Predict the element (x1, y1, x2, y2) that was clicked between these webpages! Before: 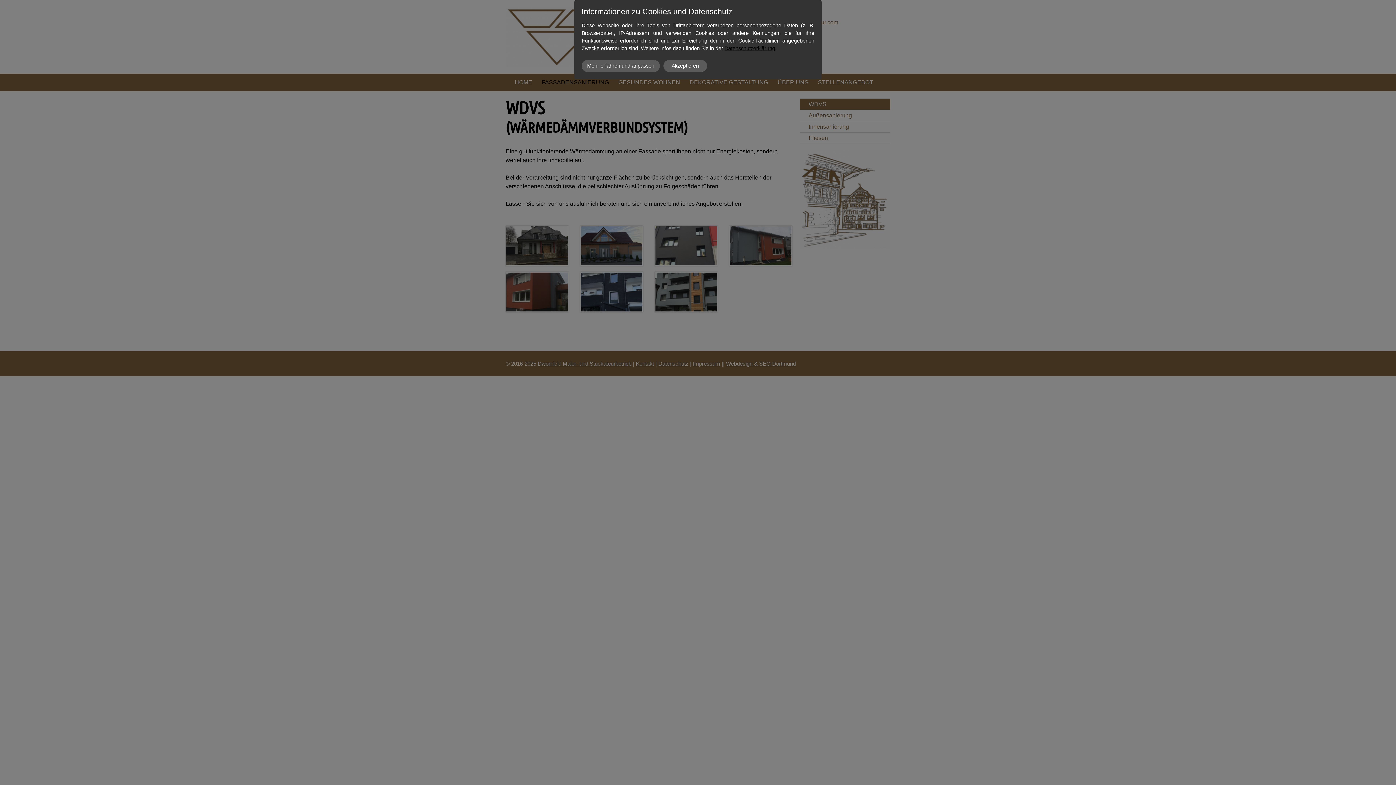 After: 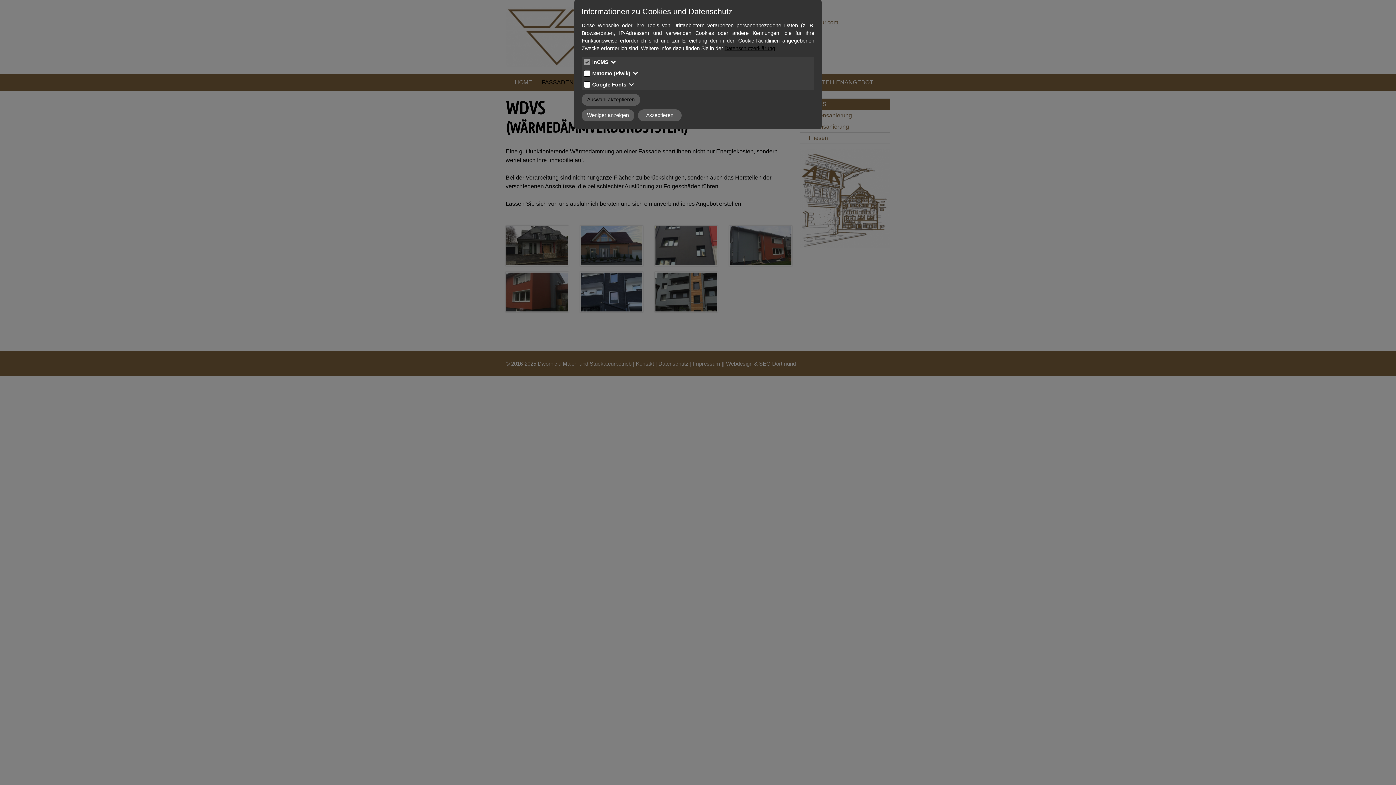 Action: bbox: (581, 59, 660, 71) label: Mehr erfahren und anpassen